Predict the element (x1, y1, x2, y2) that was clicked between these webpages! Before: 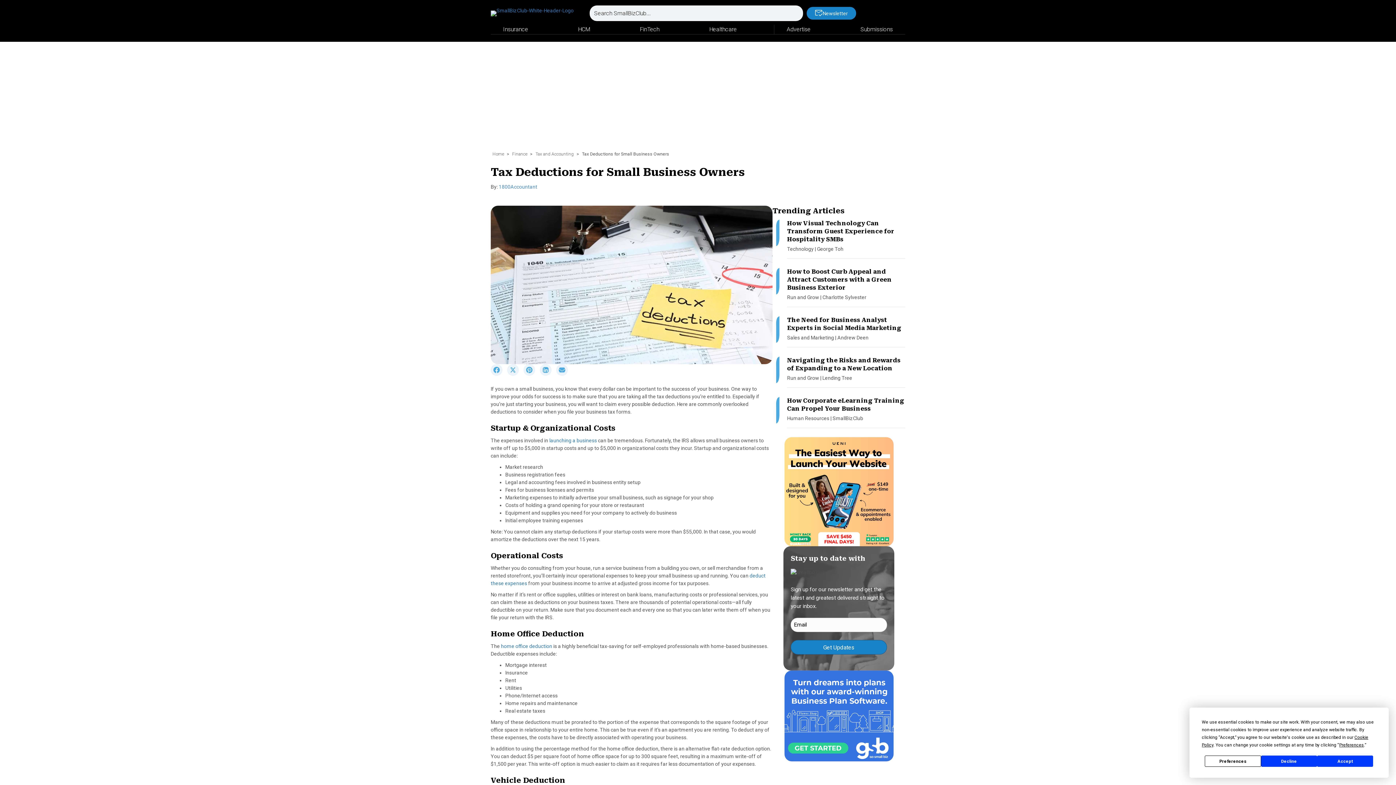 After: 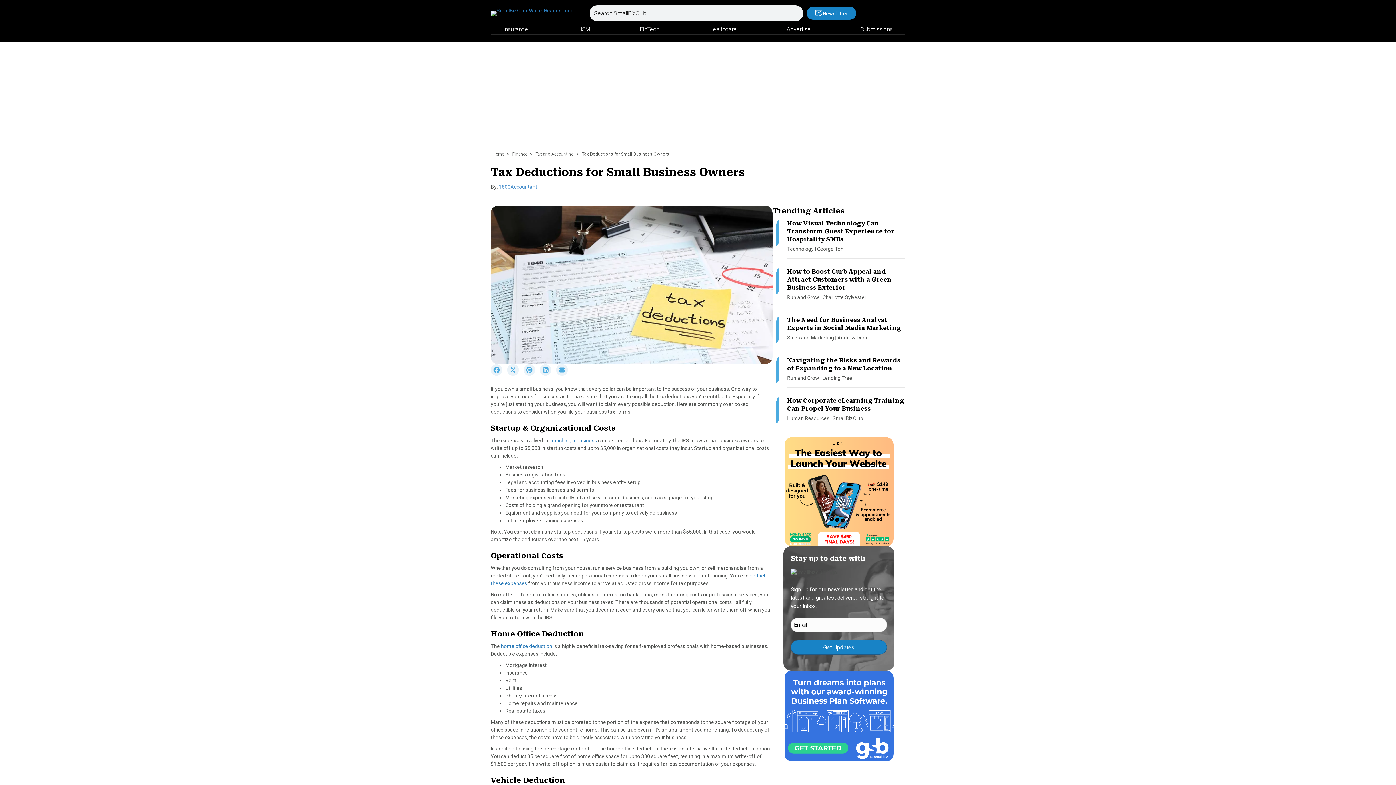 Action: bbox: (1317, 756, 1373, 767) label: Accept